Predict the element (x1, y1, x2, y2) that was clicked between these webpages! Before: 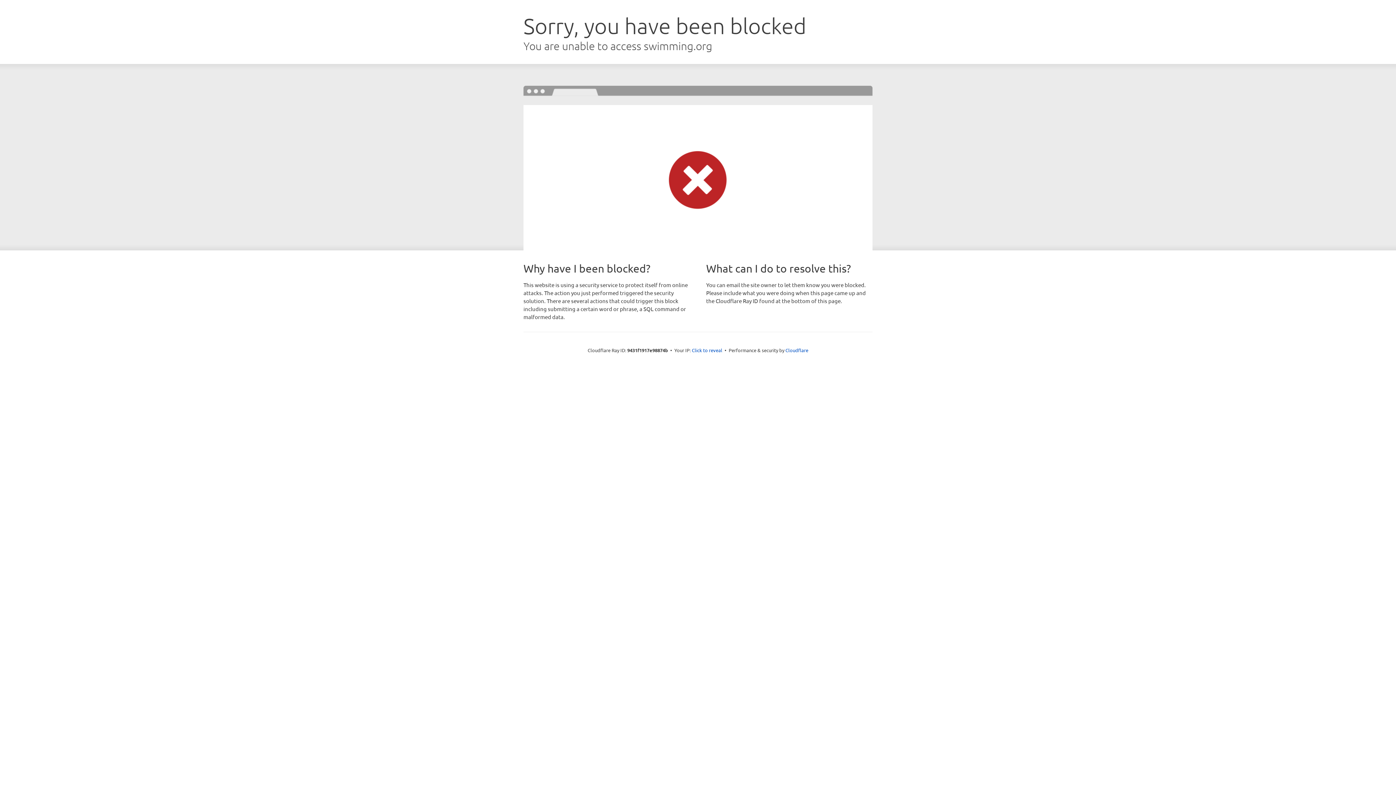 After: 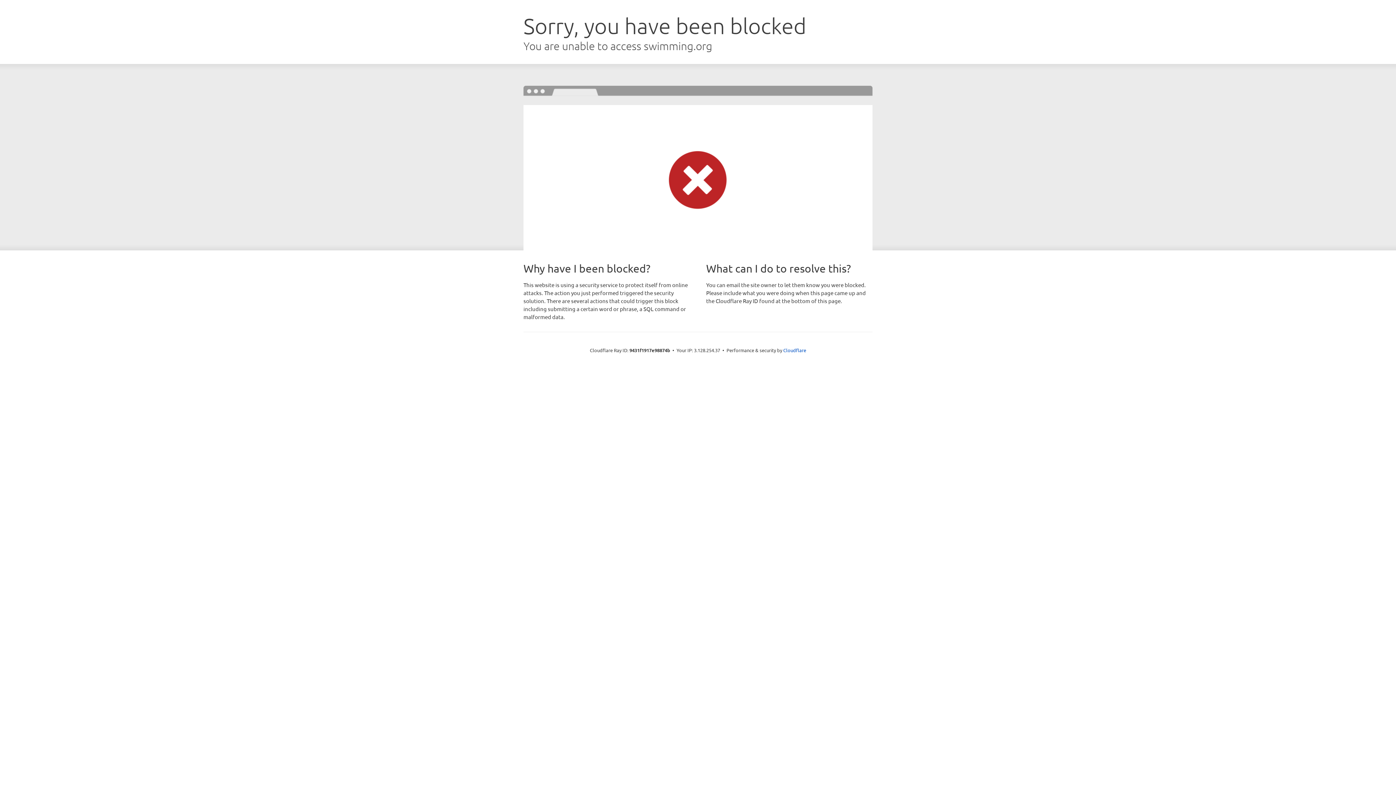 Action: bbox: (692, 346, 722, 353) label: Click to reveal